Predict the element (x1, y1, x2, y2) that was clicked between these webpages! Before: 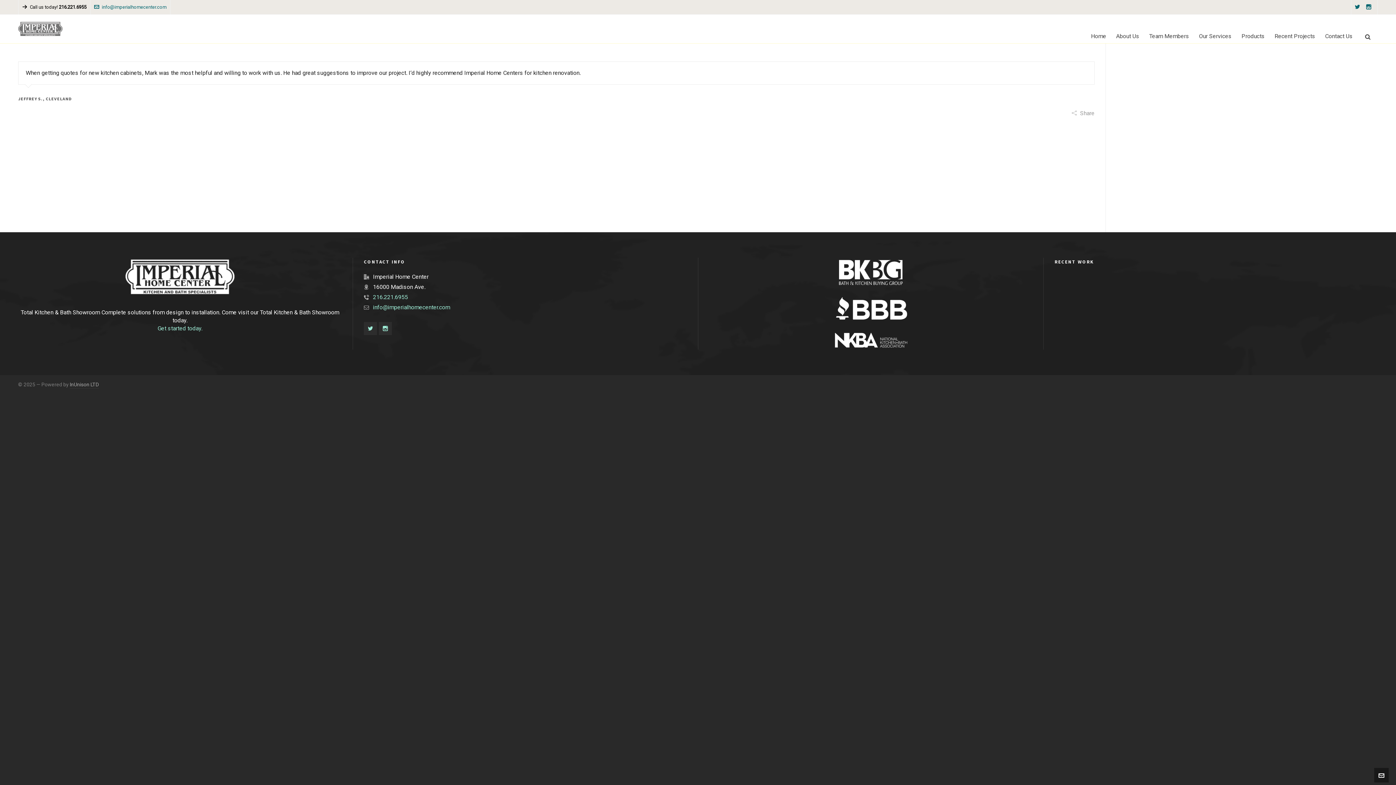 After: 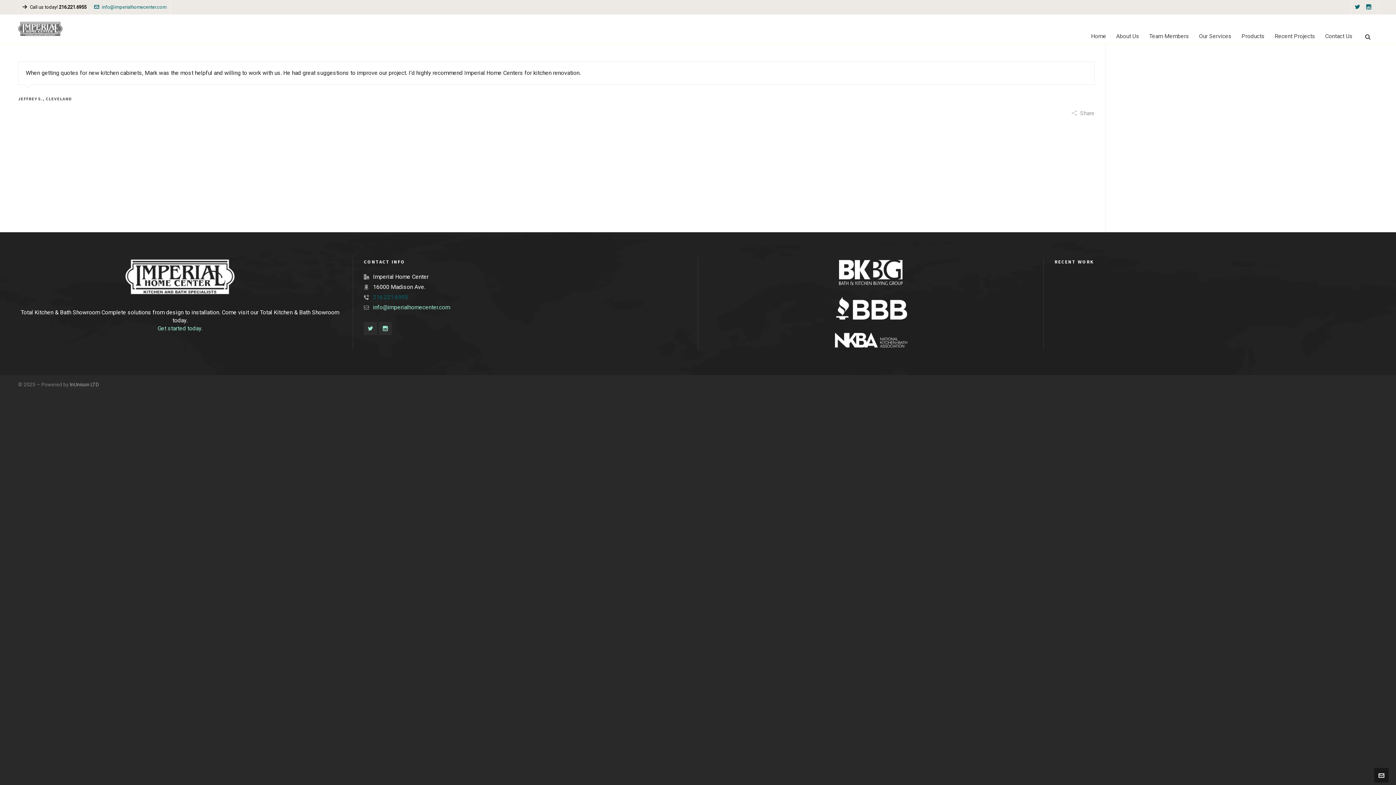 Action: label: 216.221.6955 bbox: (373, 293, 408, 300)